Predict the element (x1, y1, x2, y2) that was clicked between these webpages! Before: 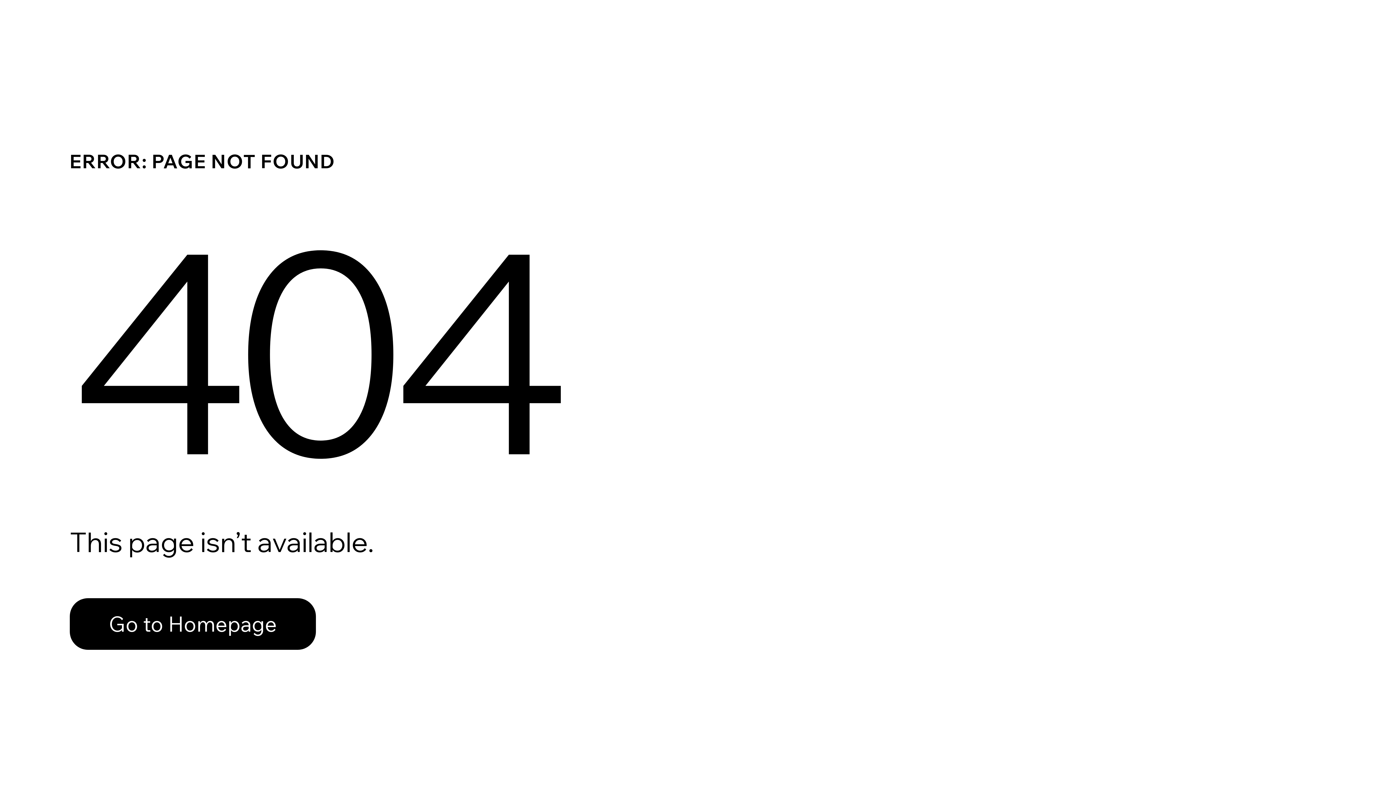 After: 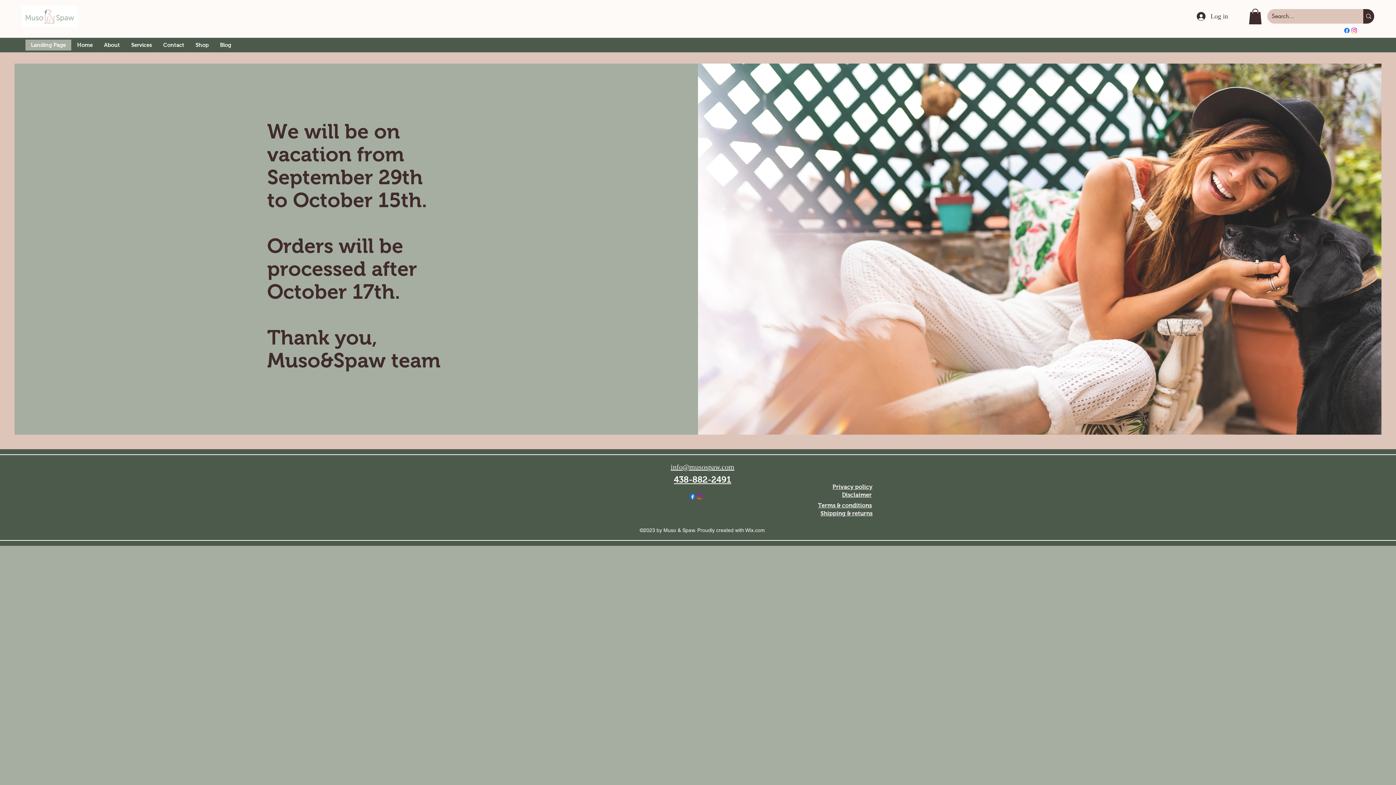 Action: bbox: (69, 598, 316, 650) label: Go to Homepage